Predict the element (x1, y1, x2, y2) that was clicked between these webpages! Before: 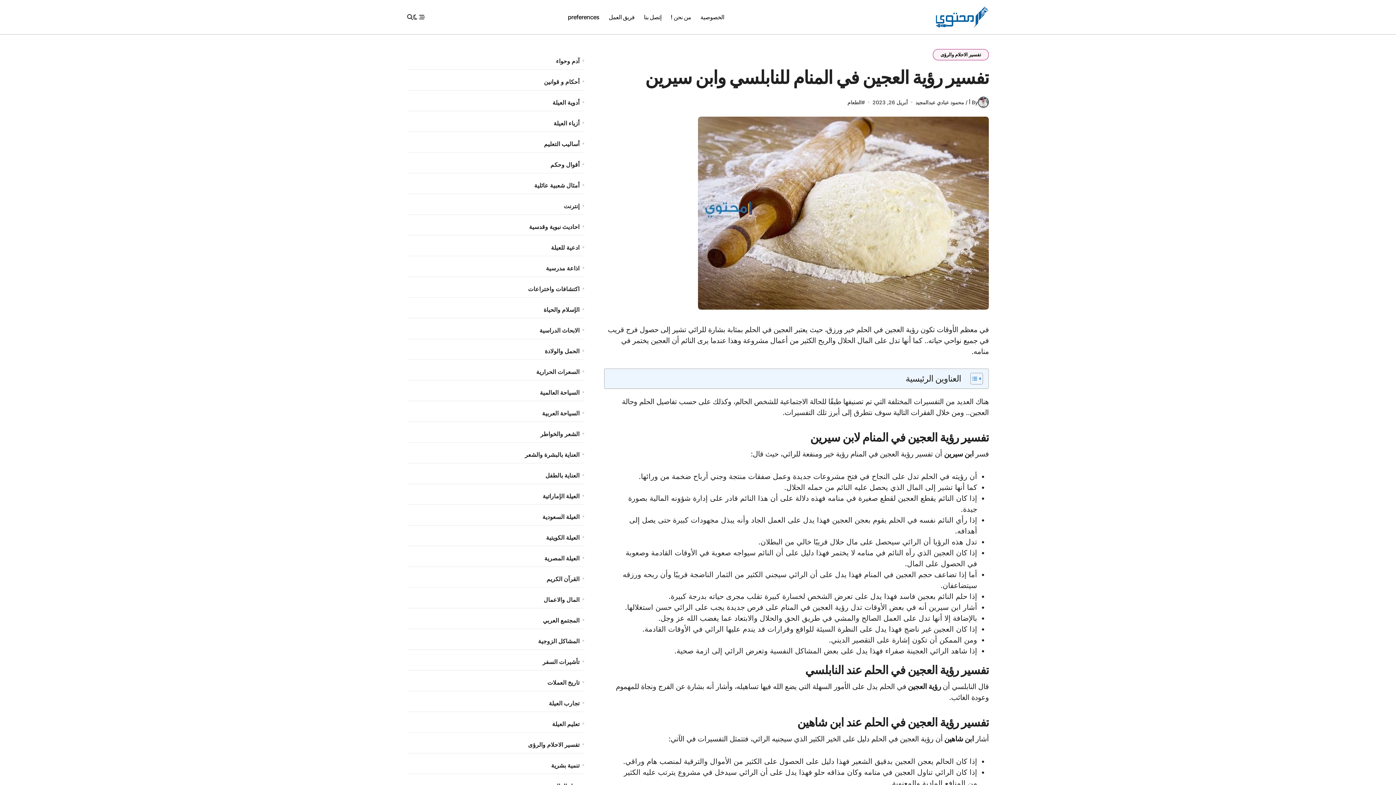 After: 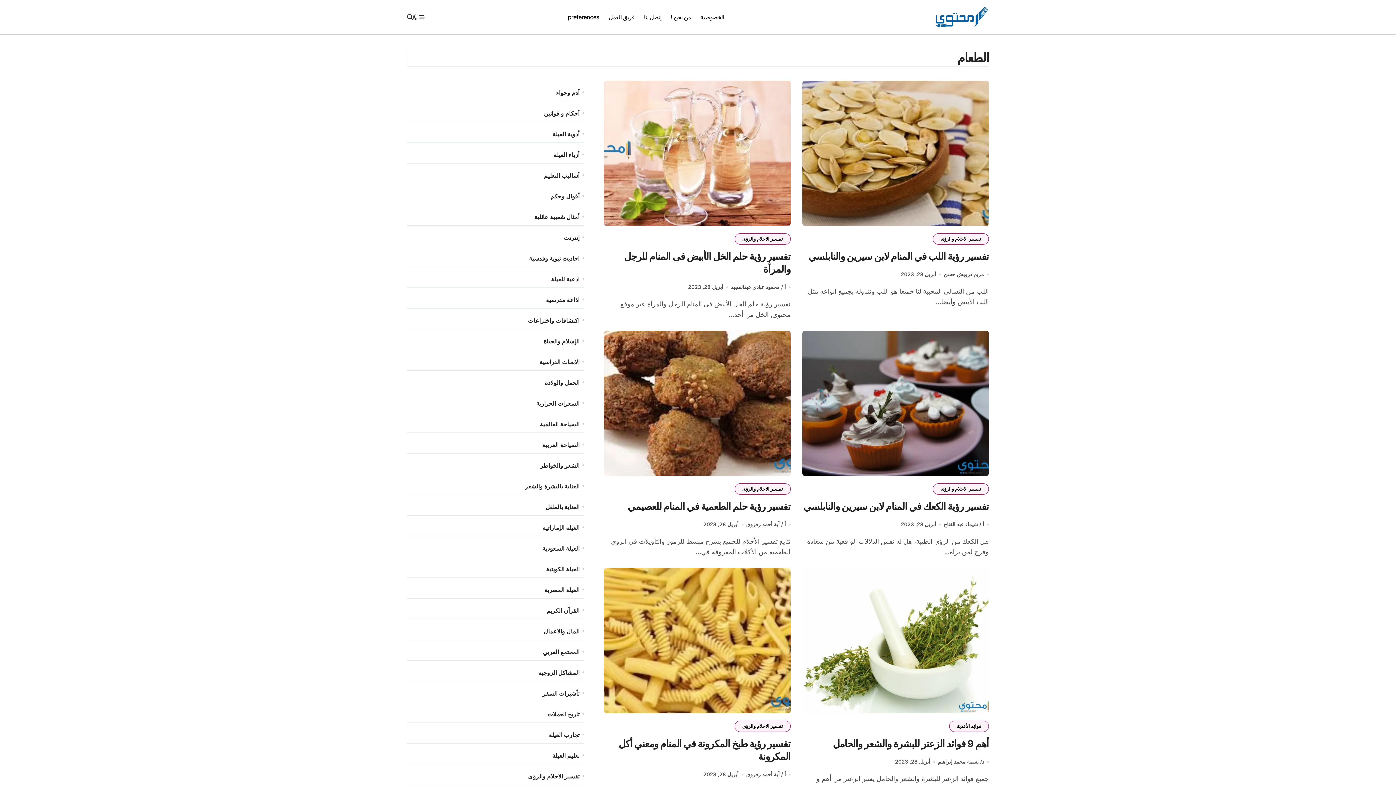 Action: bbox: (847, 98, 861, 105) label: الطعام